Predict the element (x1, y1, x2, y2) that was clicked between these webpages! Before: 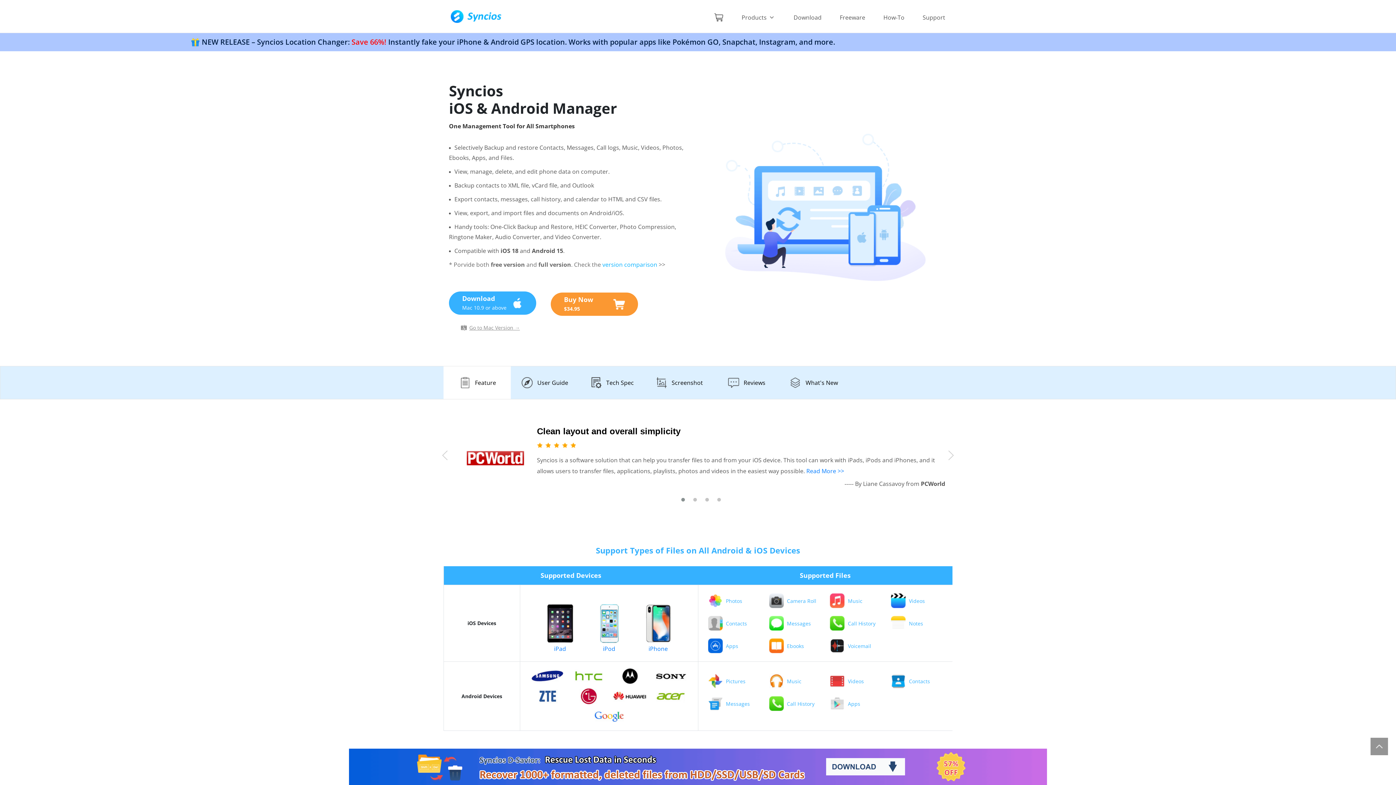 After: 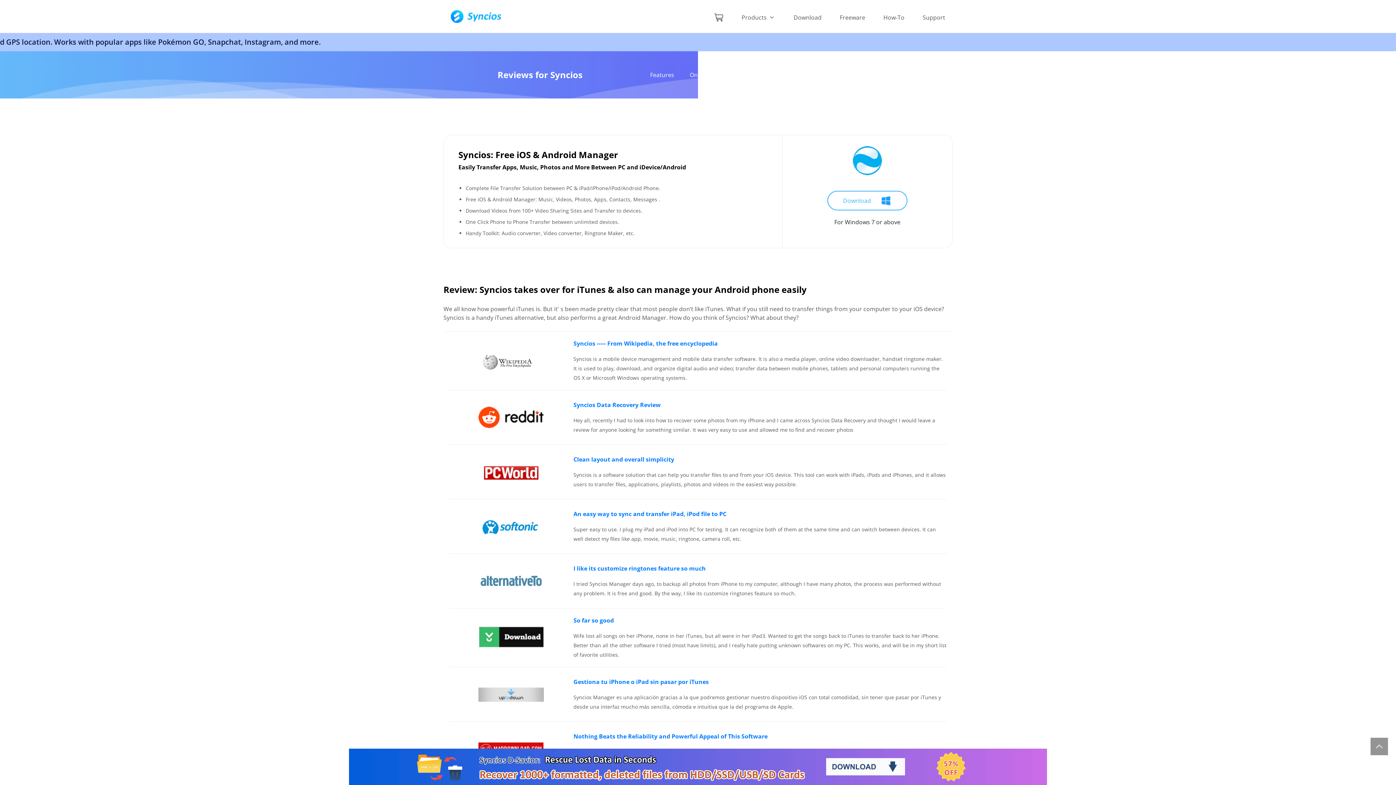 Action: label: Reviews bbox: (712, 389, 780, 422)